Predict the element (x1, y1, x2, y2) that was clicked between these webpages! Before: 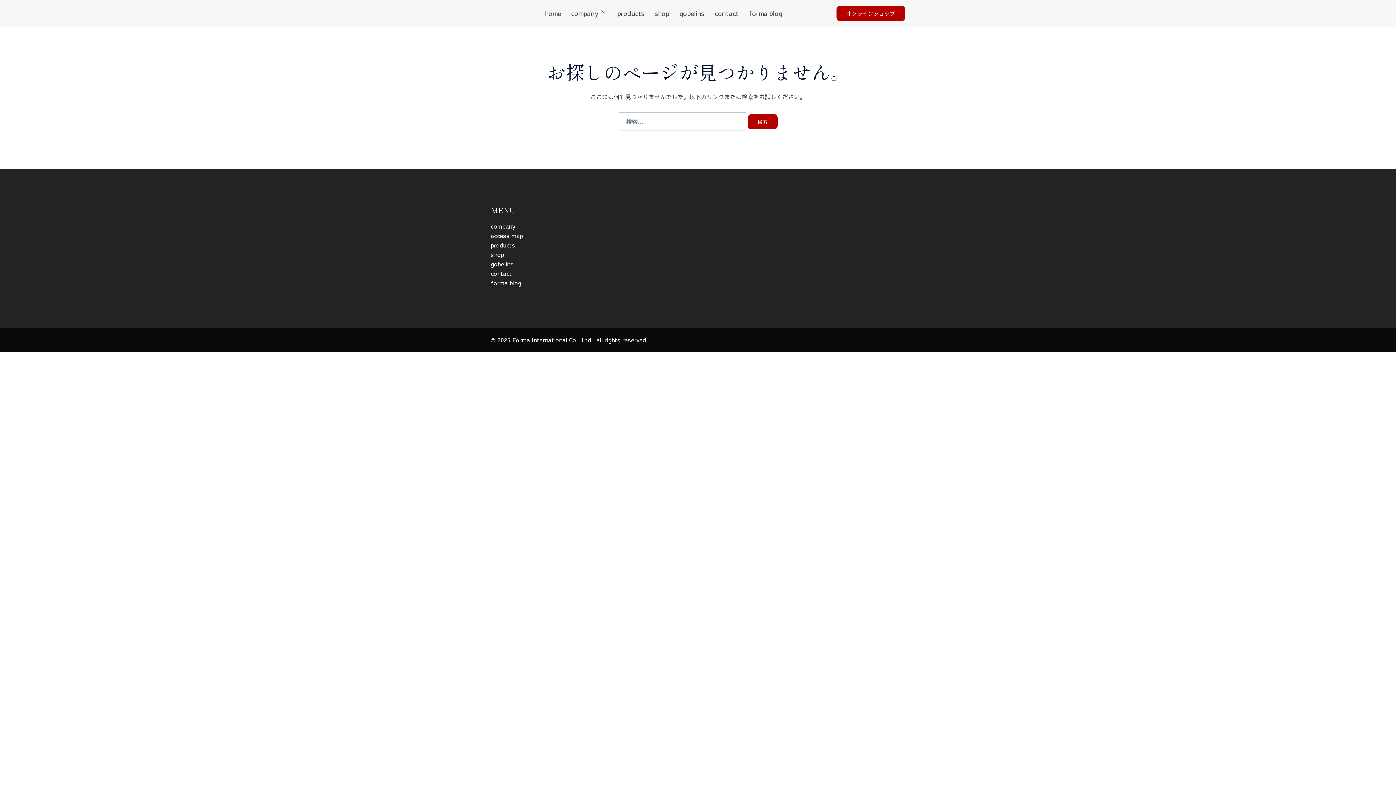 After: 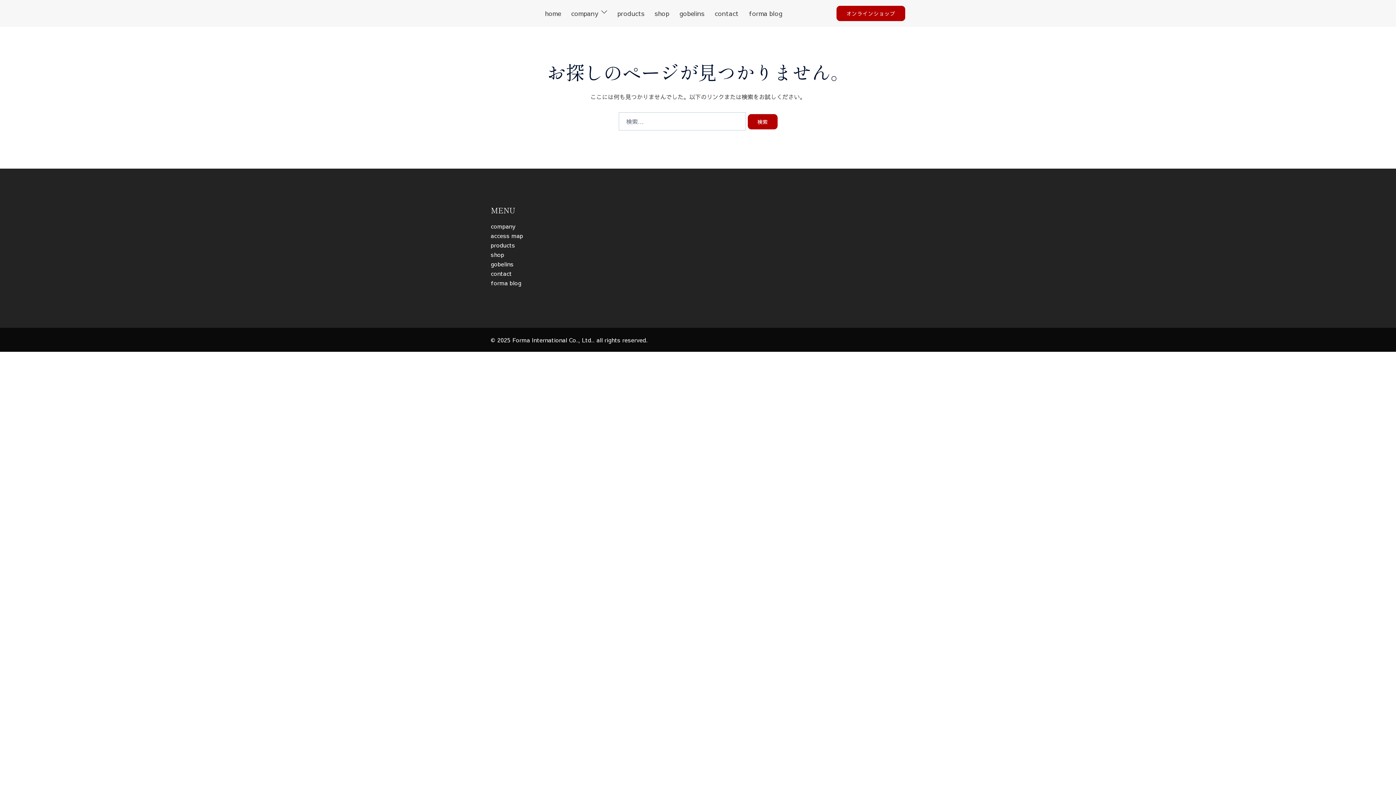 Action: bbox: (836, 5, 905, 21) label: オンラインショップ